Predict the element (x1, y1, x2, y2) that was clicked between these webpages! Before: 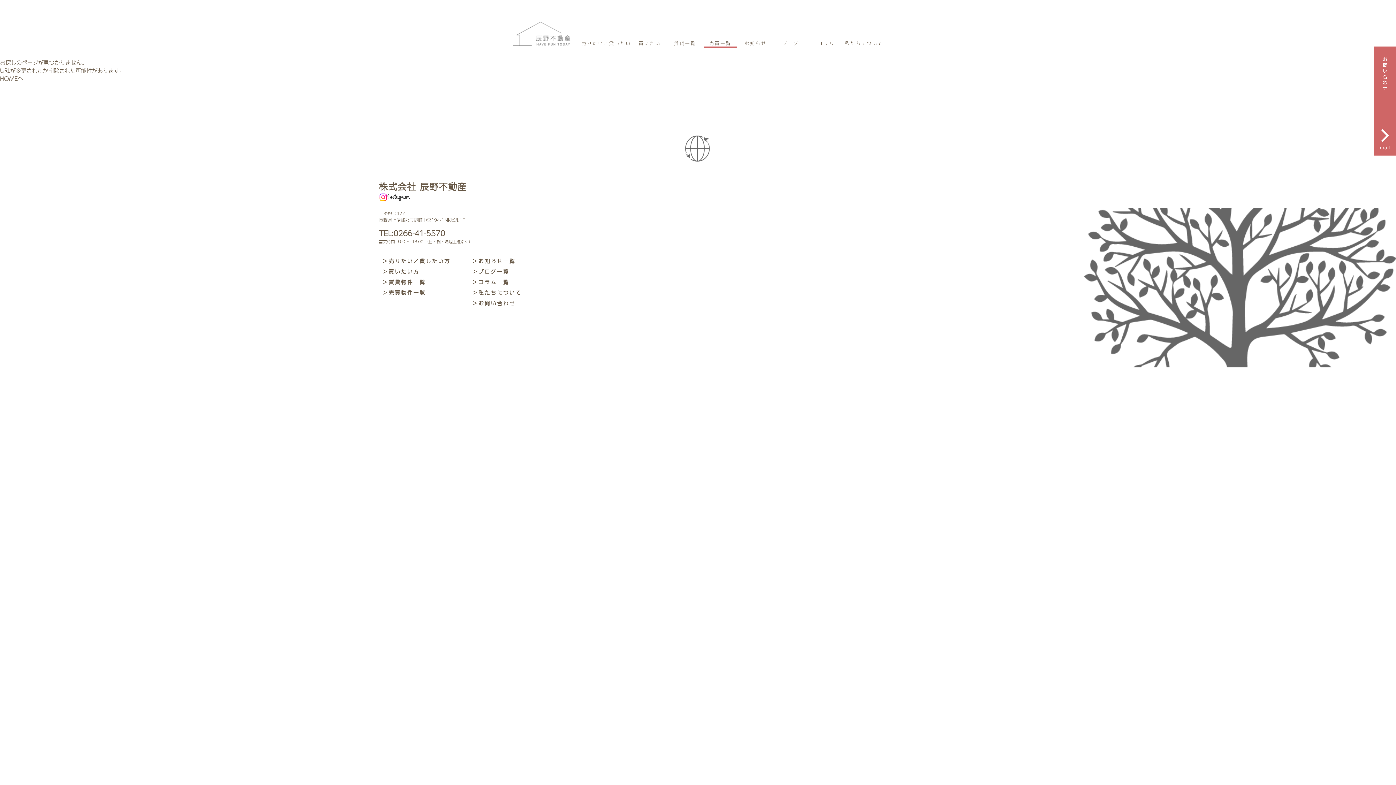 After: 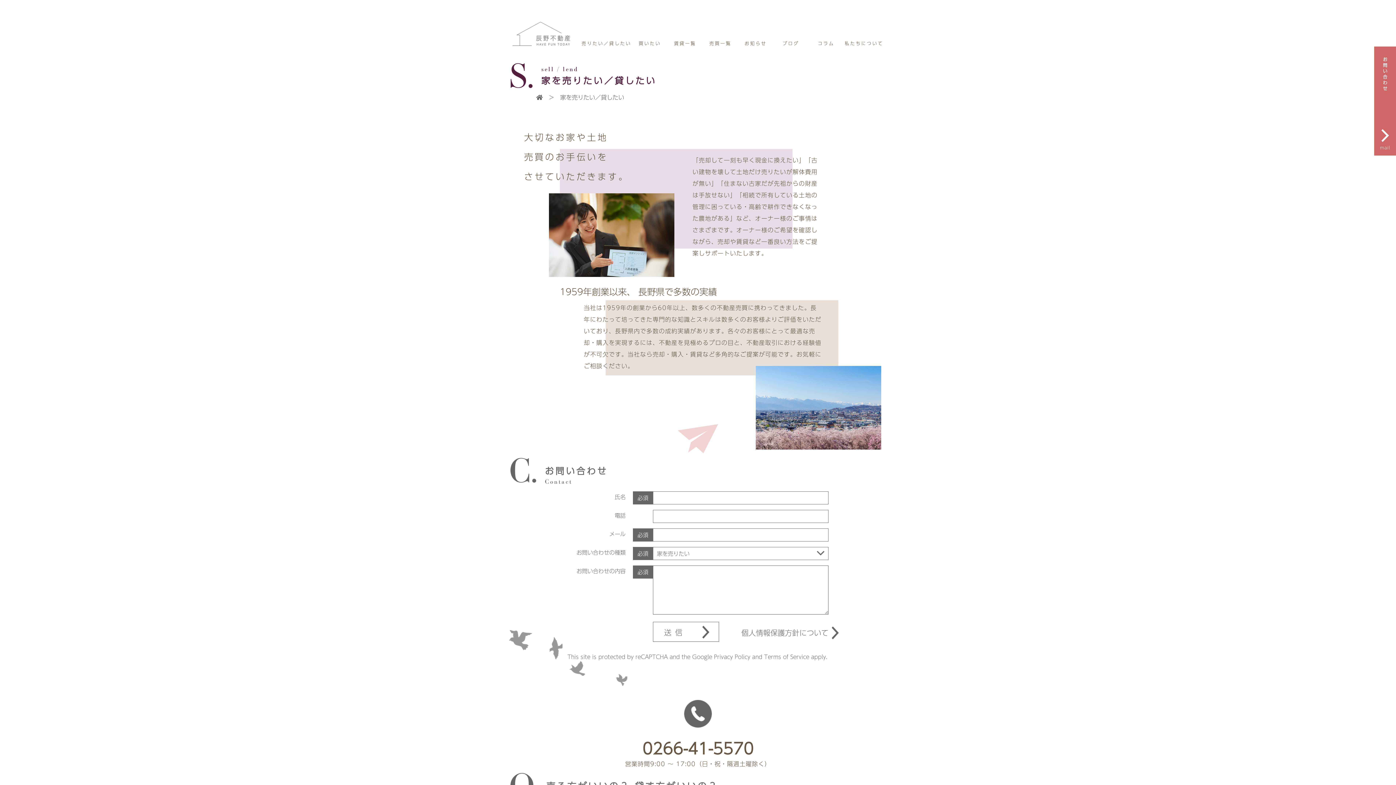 Action: bbox: (382, 257, 450, 265) label: ＞売りたい／貸したい方